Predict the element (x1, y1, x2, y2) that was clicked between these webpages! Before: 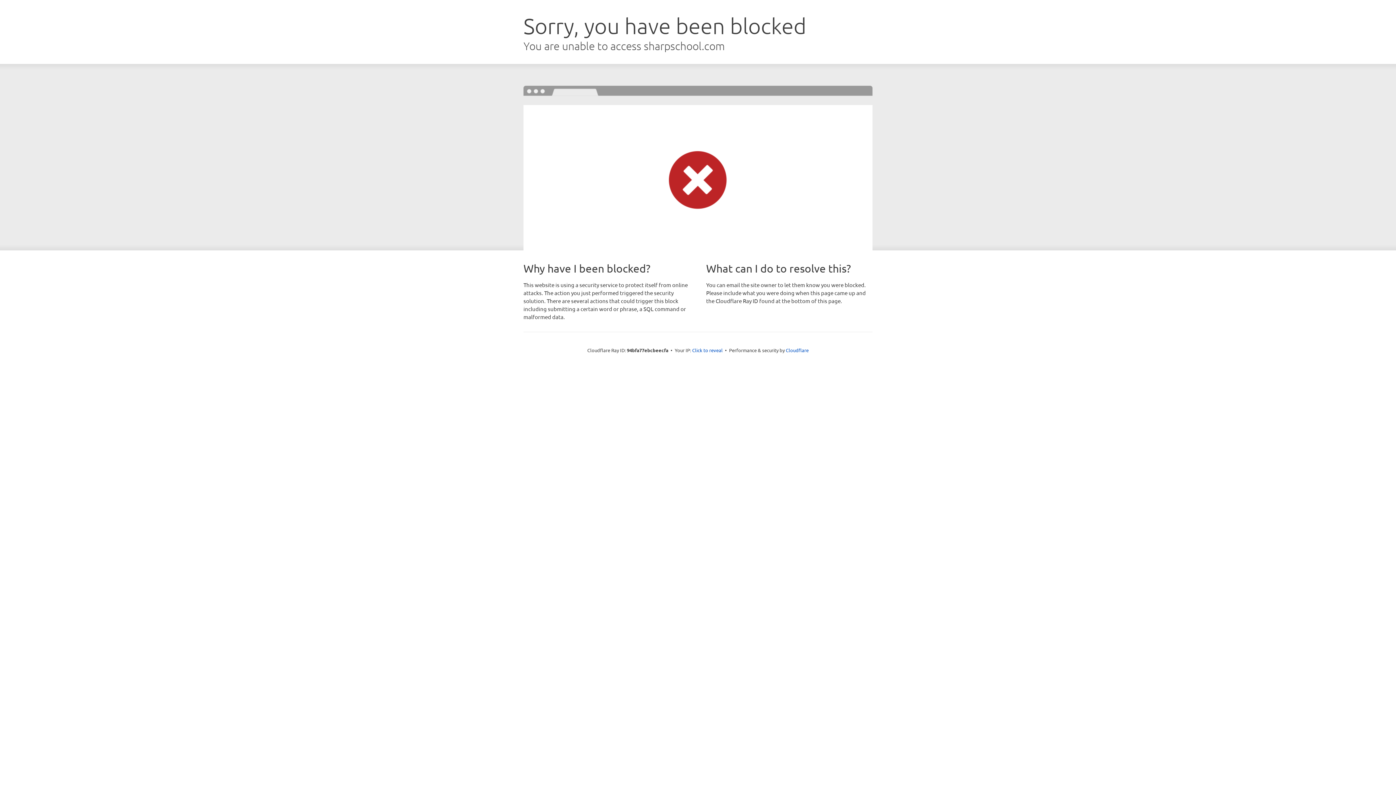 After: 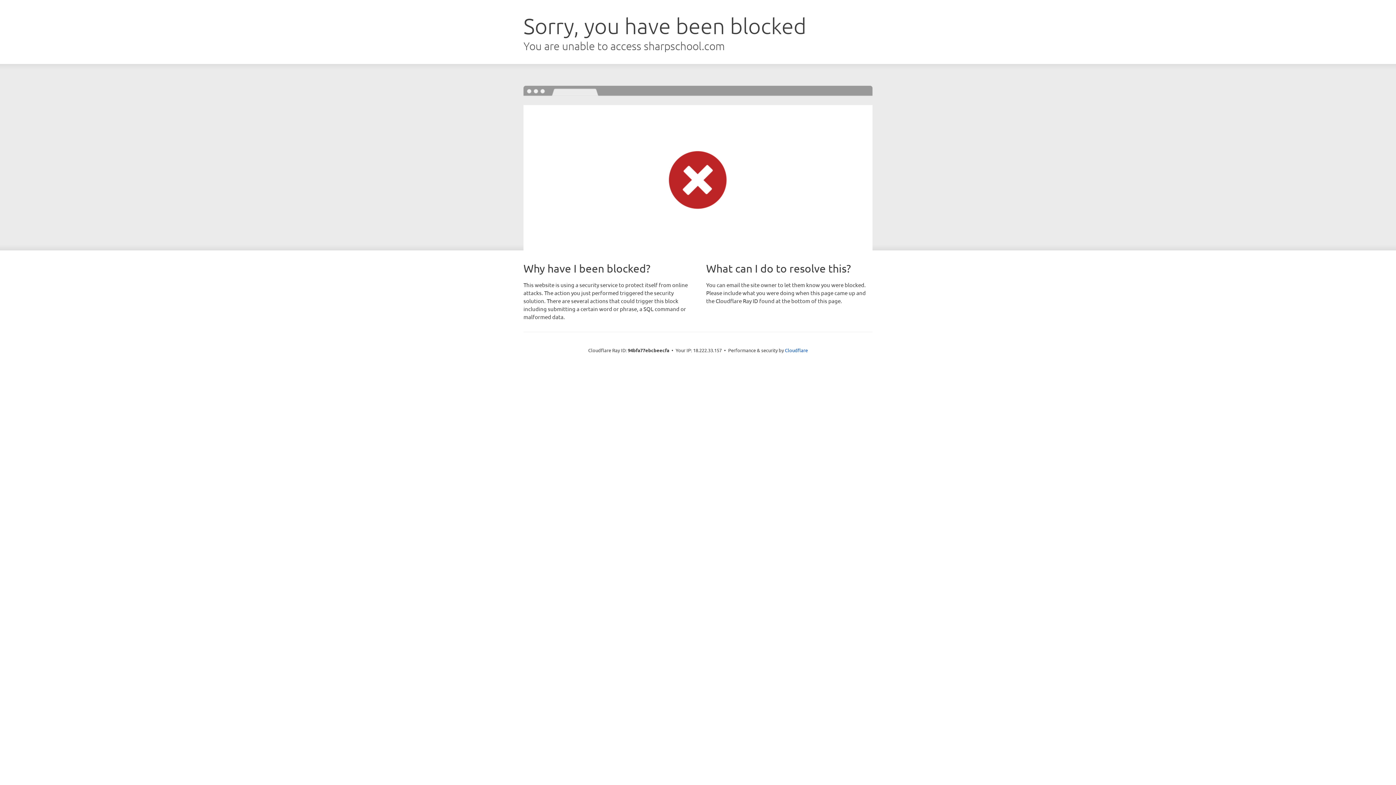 Action: bbox: (692, 346, 722, 353) label: Click to reveal